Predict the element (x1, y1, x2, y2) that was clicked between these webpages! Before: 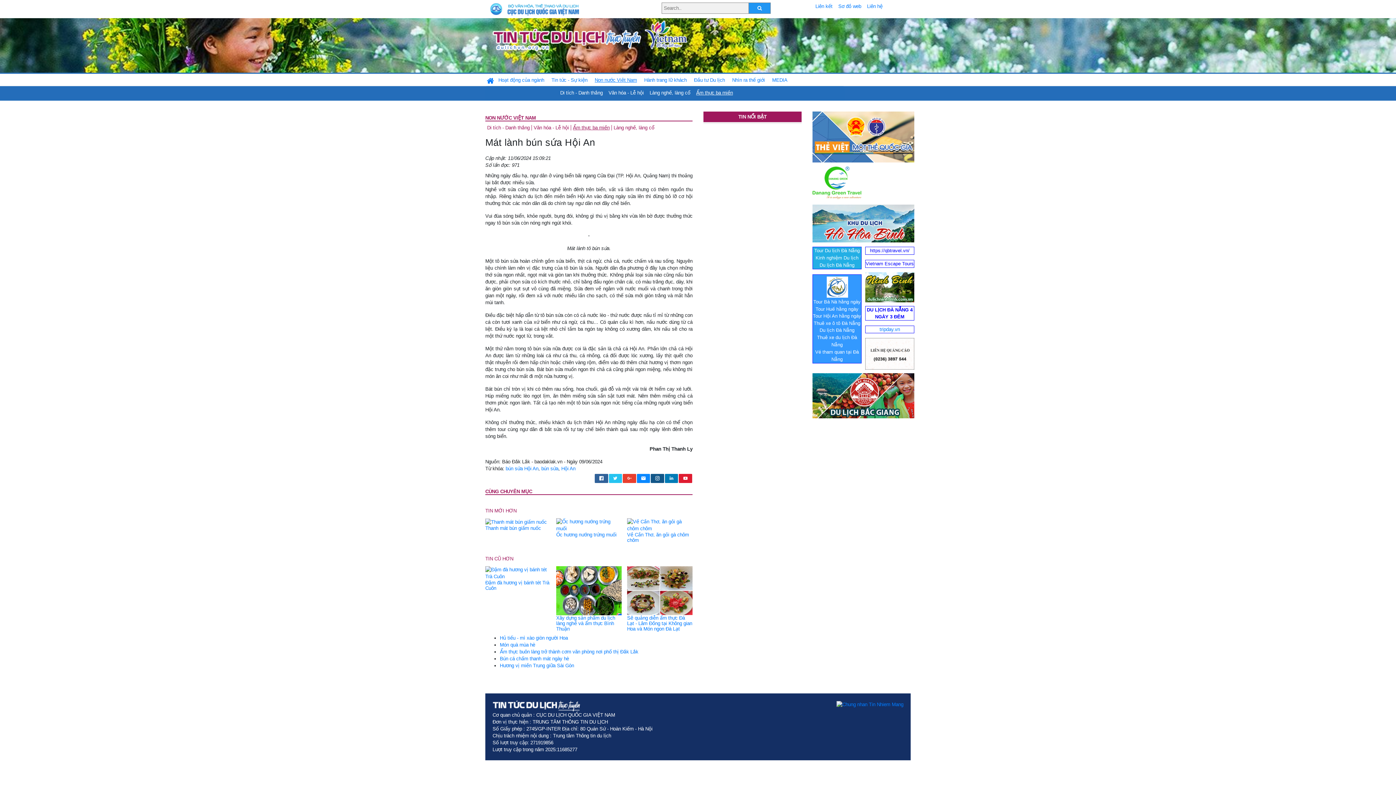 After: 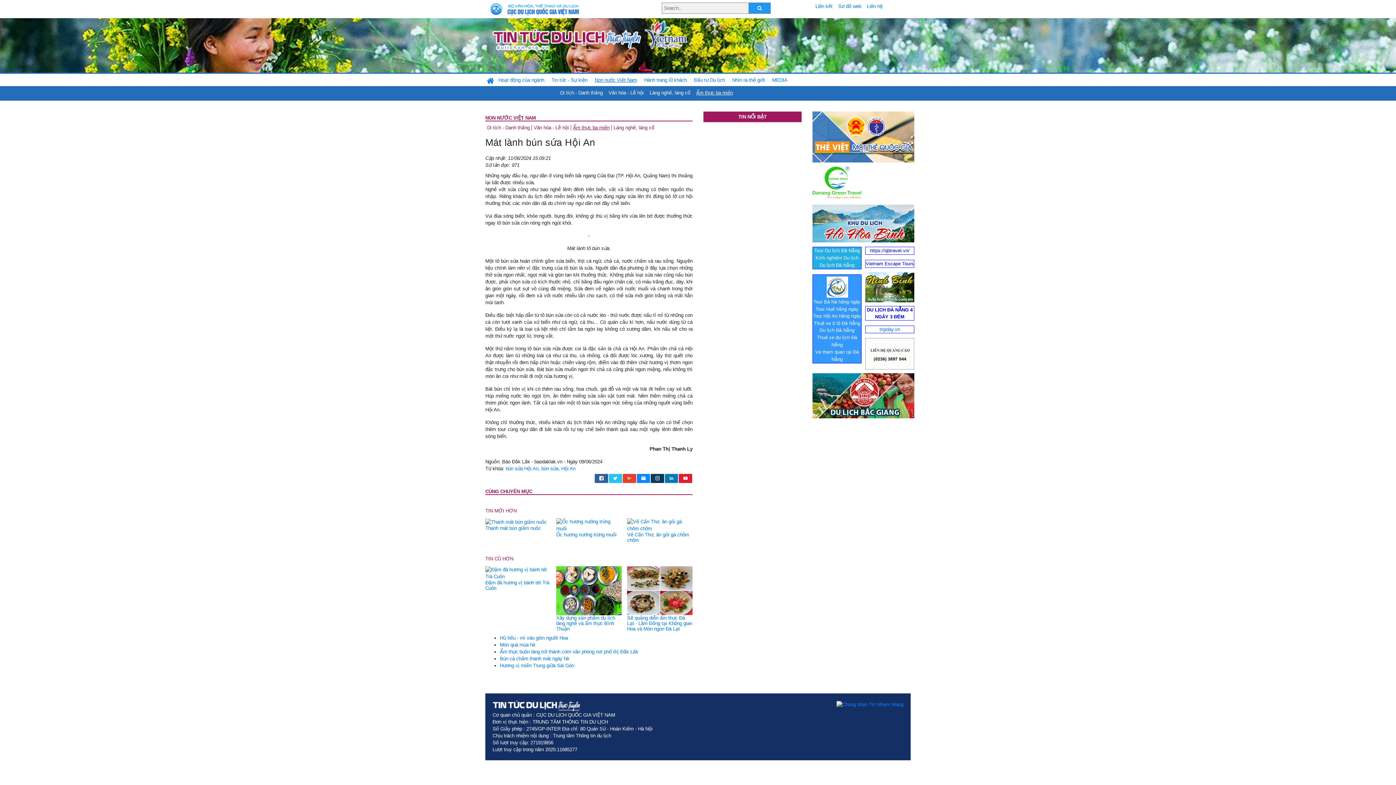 Action: bbox: (651, 474, 664, 483)